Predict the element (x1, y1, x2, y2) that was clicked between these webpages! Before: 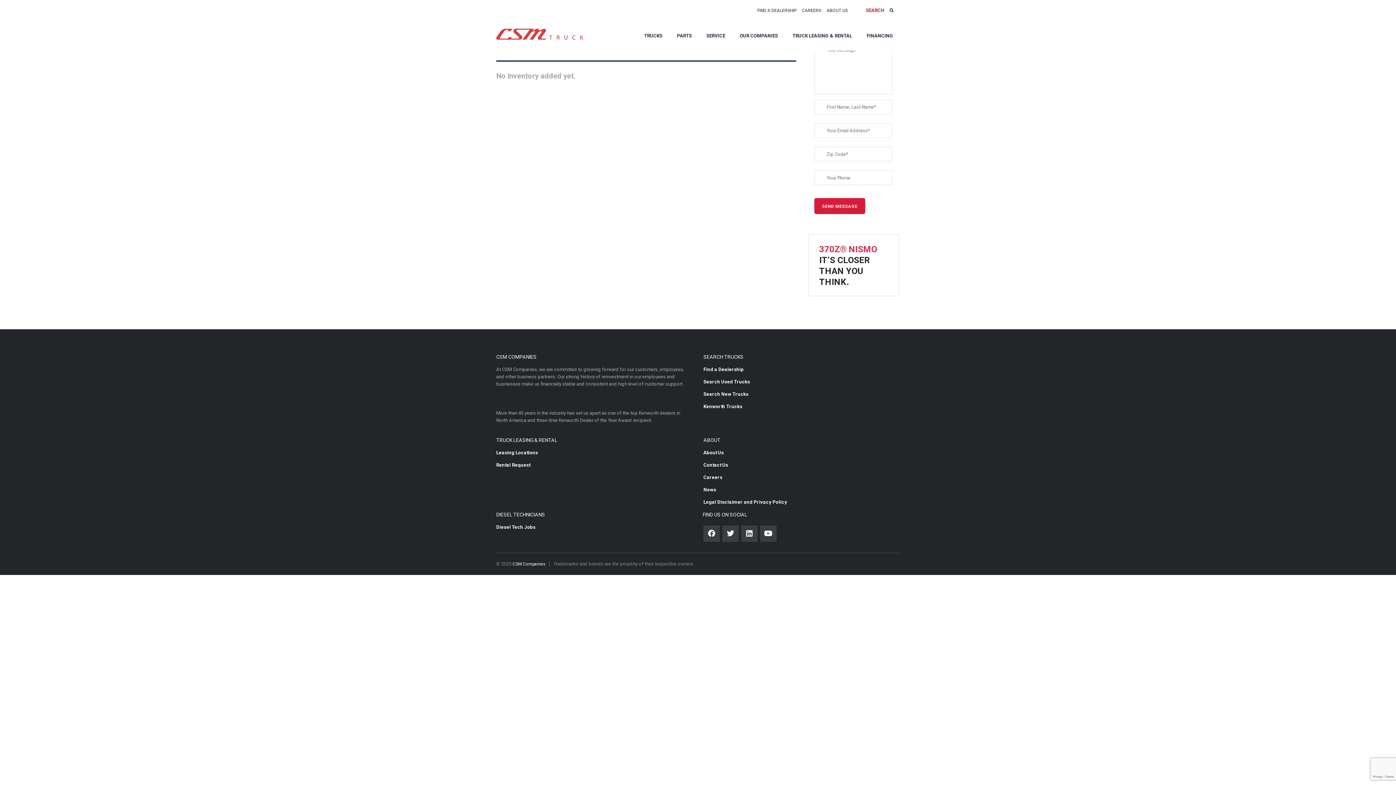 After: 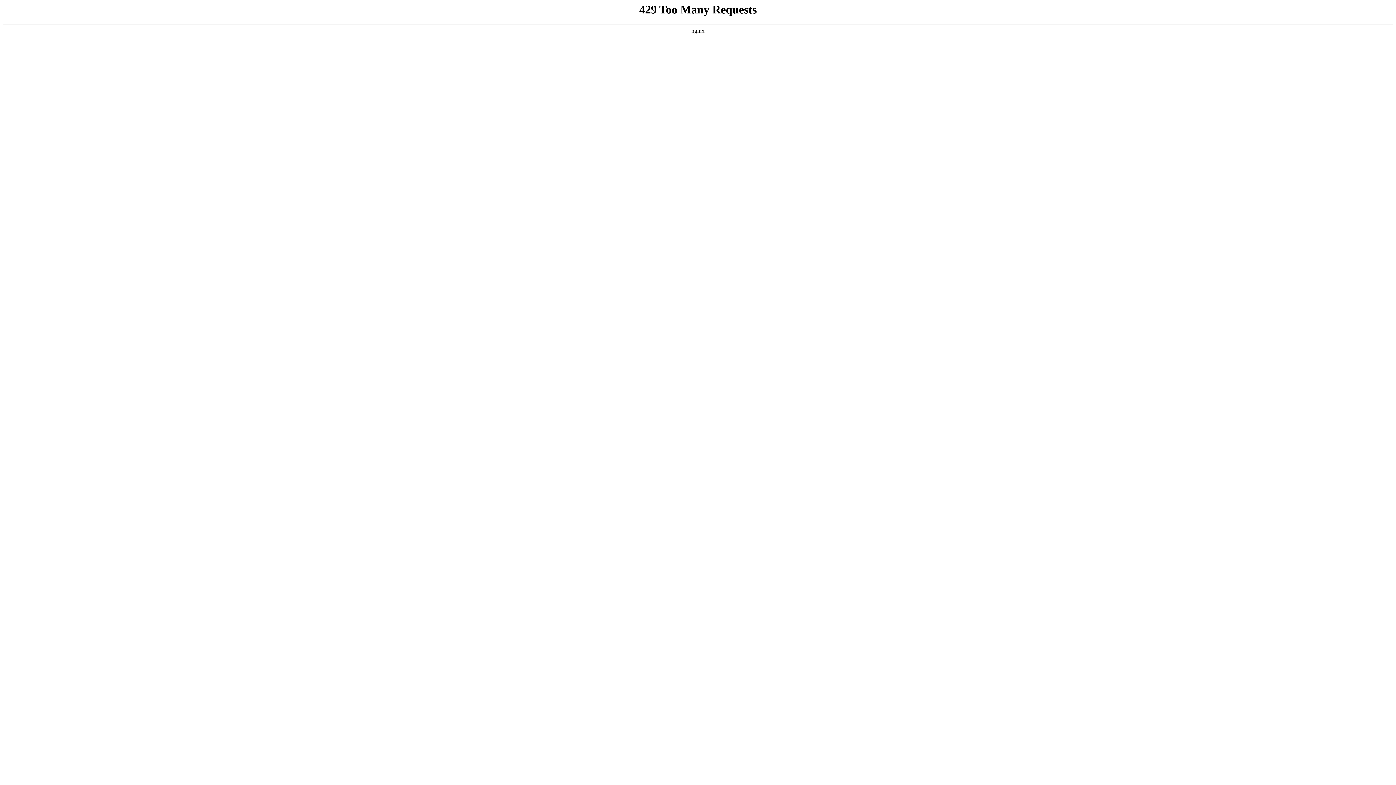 Action: bbox: (703, 404, 742, 410) label: Kenworth Trucks